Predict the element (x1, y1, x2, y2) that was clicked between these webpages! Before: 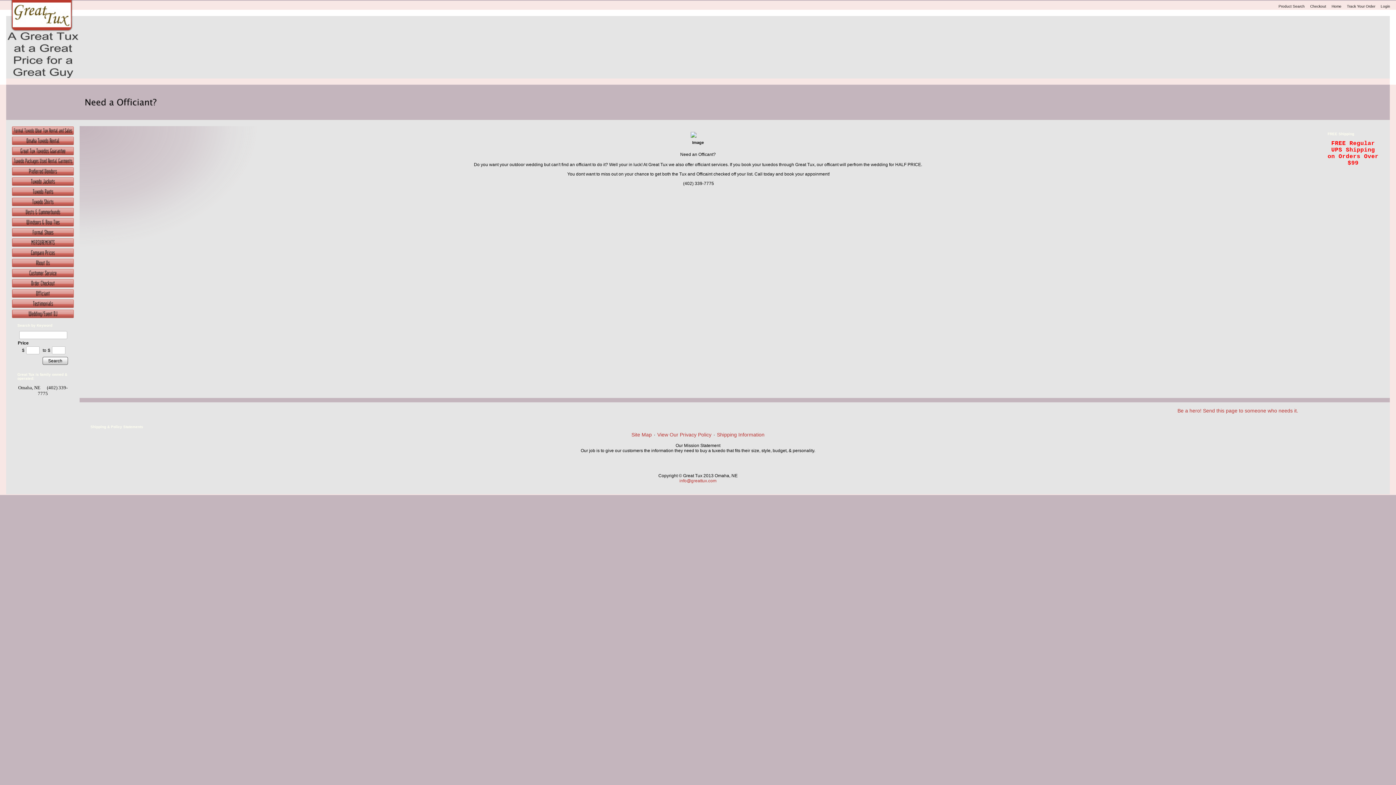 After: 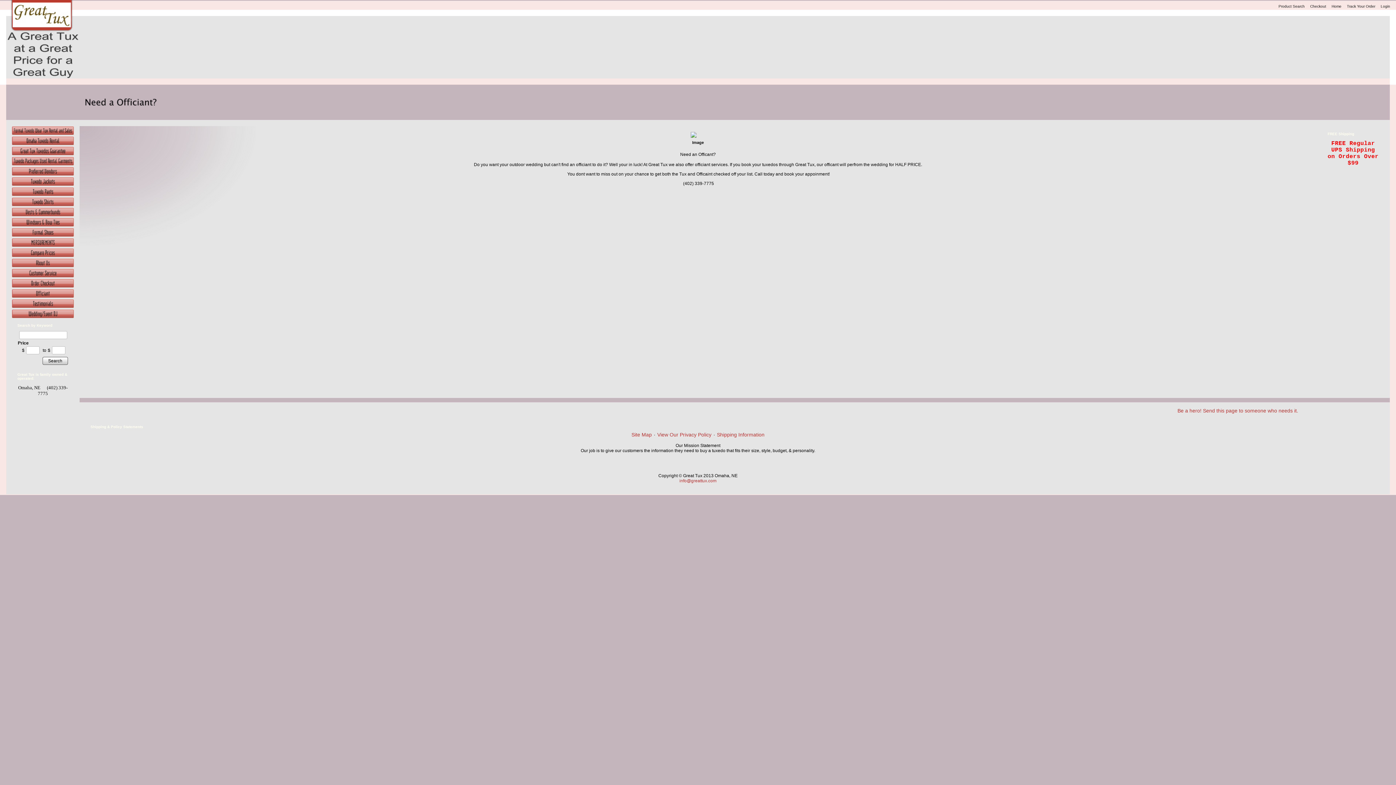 Action: label: info@greattux.com bbox: (679, 478, 716, 483)